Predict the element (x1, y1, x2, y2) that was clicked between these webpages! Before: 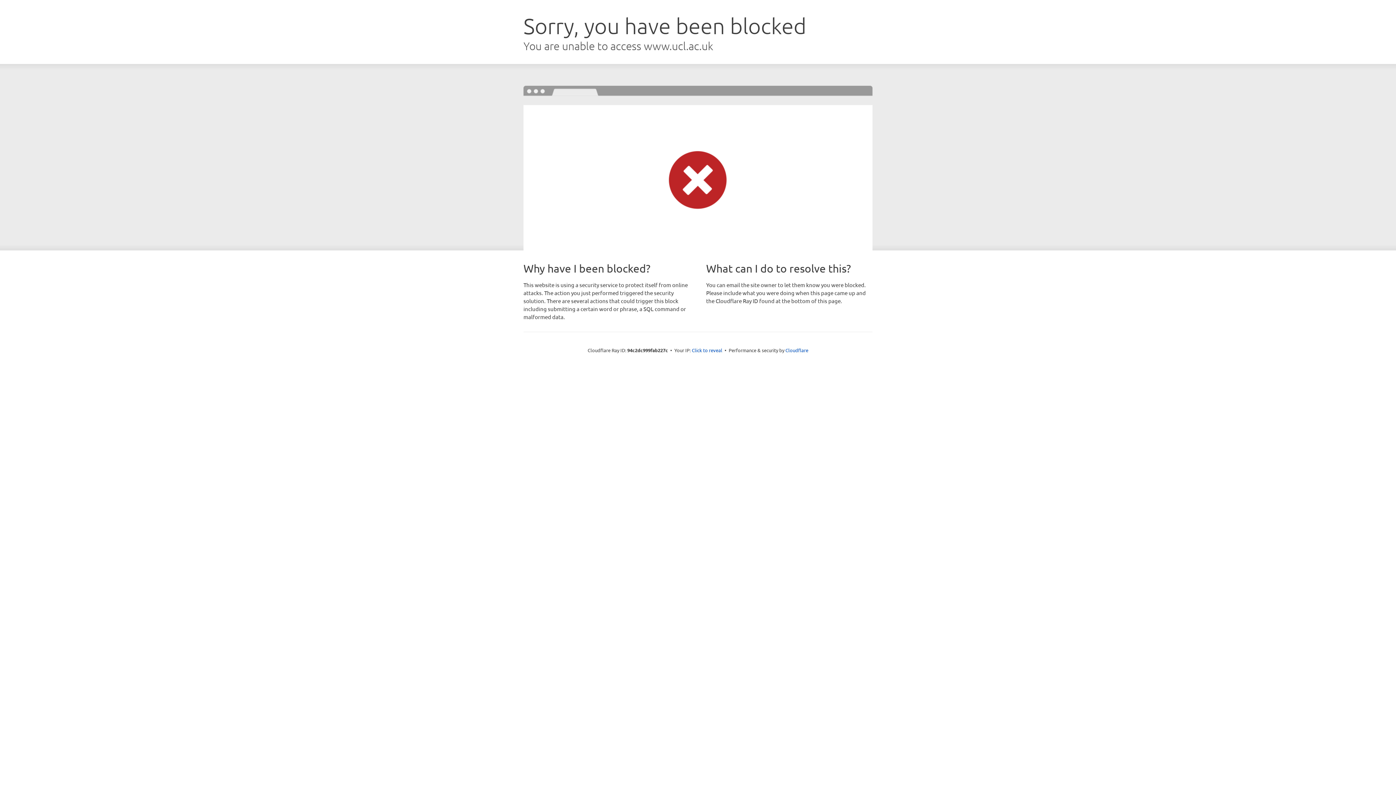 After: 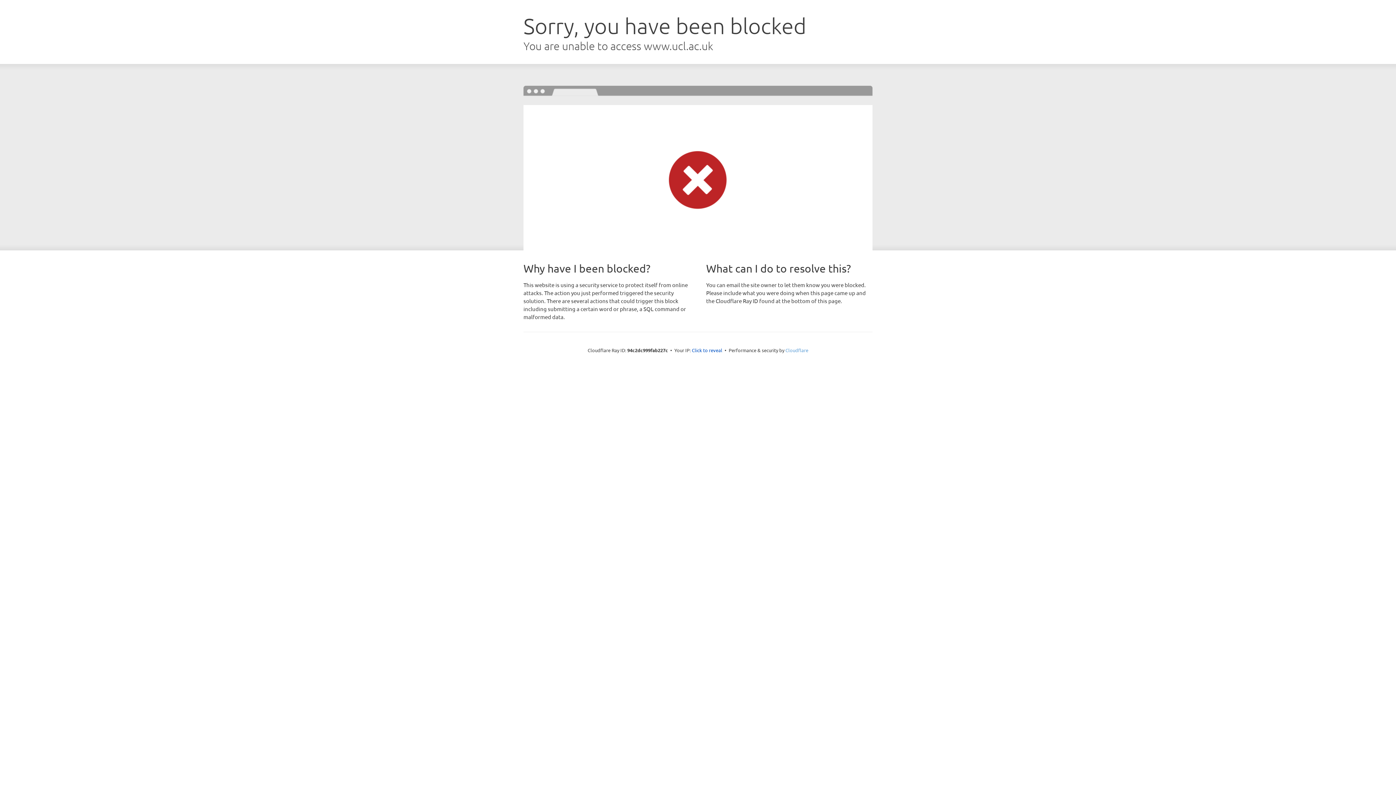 Action: label: Cloudflare bbox: (785, 347, 808, 353)